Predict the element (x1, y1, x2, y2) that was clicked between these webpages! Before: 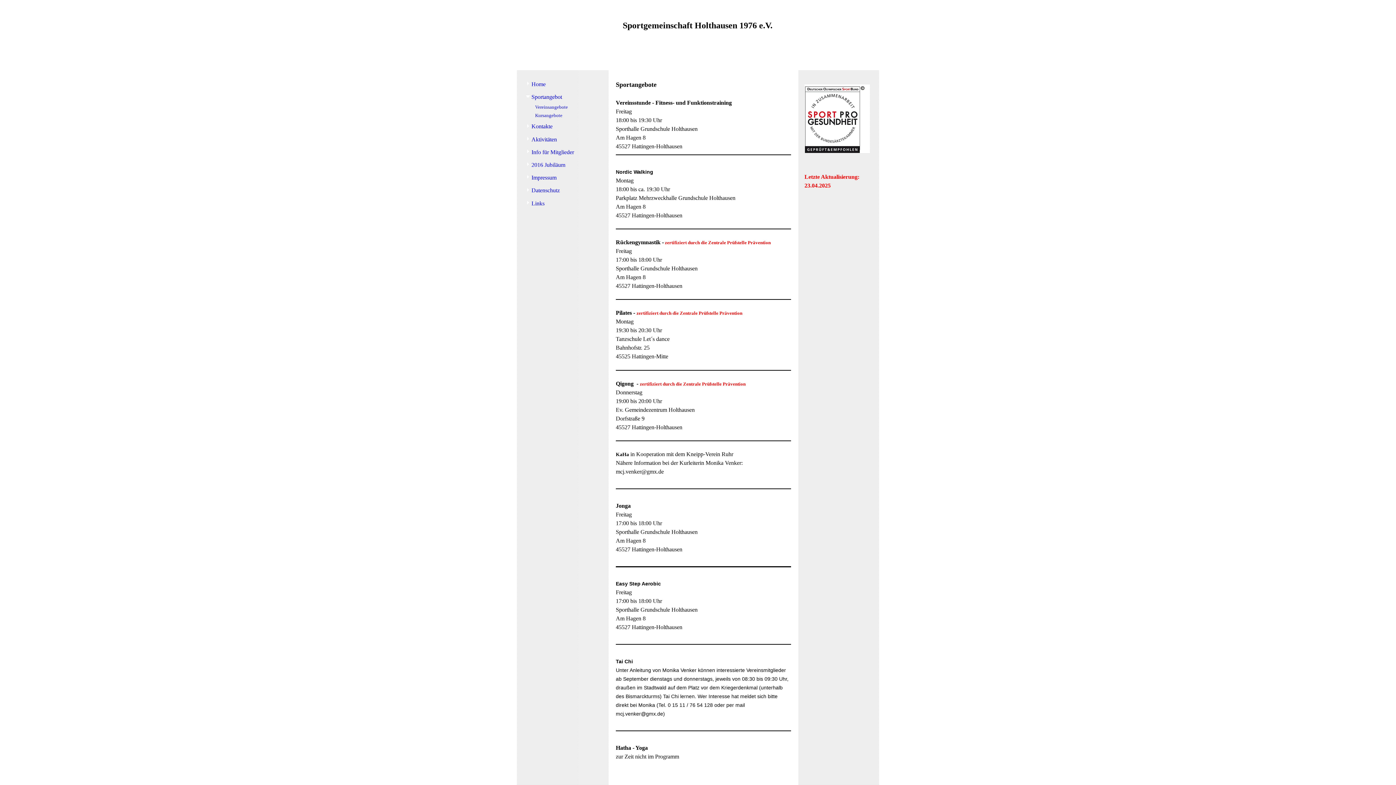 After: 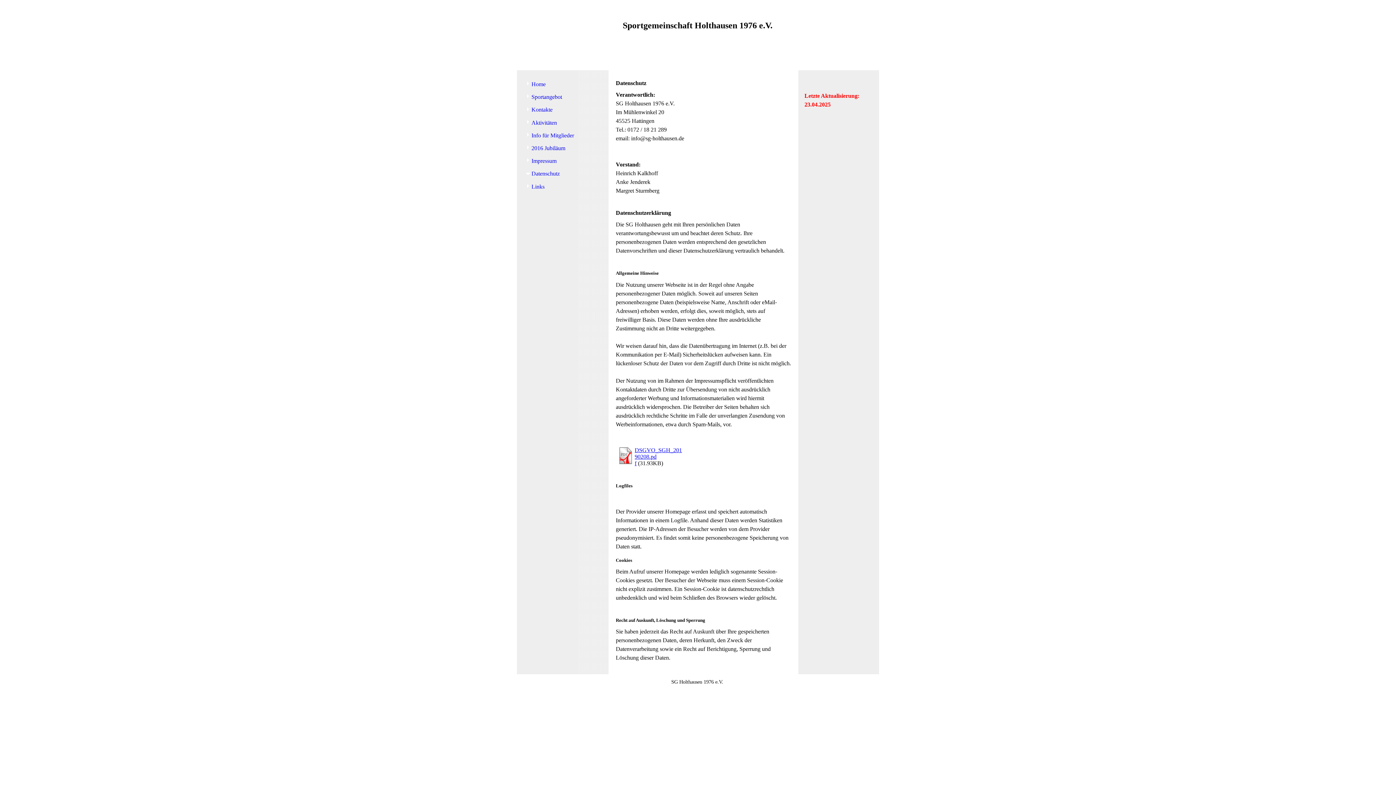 Action: bbox: (517, 184, 608, 196) label: Datenschutz